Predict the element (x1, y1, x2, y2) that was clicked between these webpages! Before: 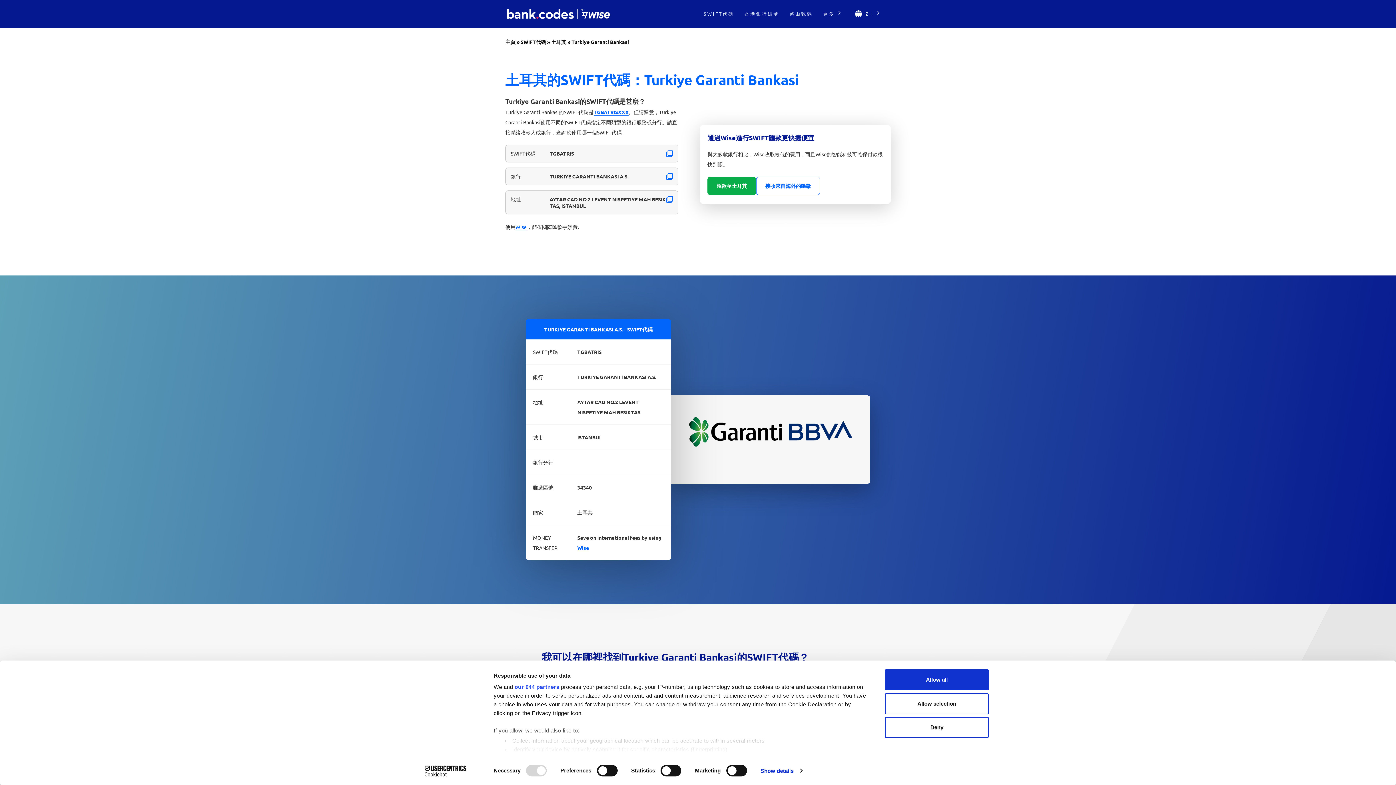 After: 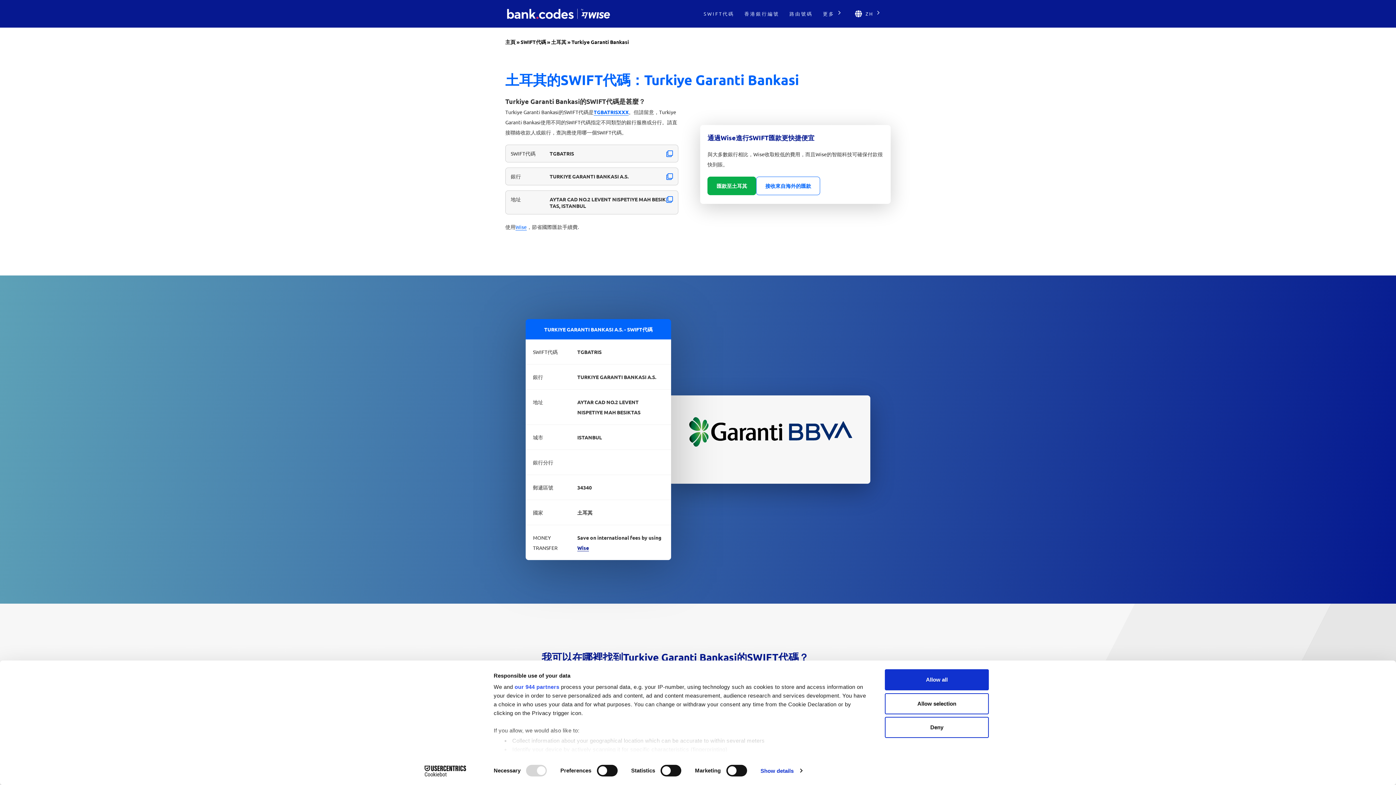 Action: label: Wise bbox: (577, 544, 589, 551)